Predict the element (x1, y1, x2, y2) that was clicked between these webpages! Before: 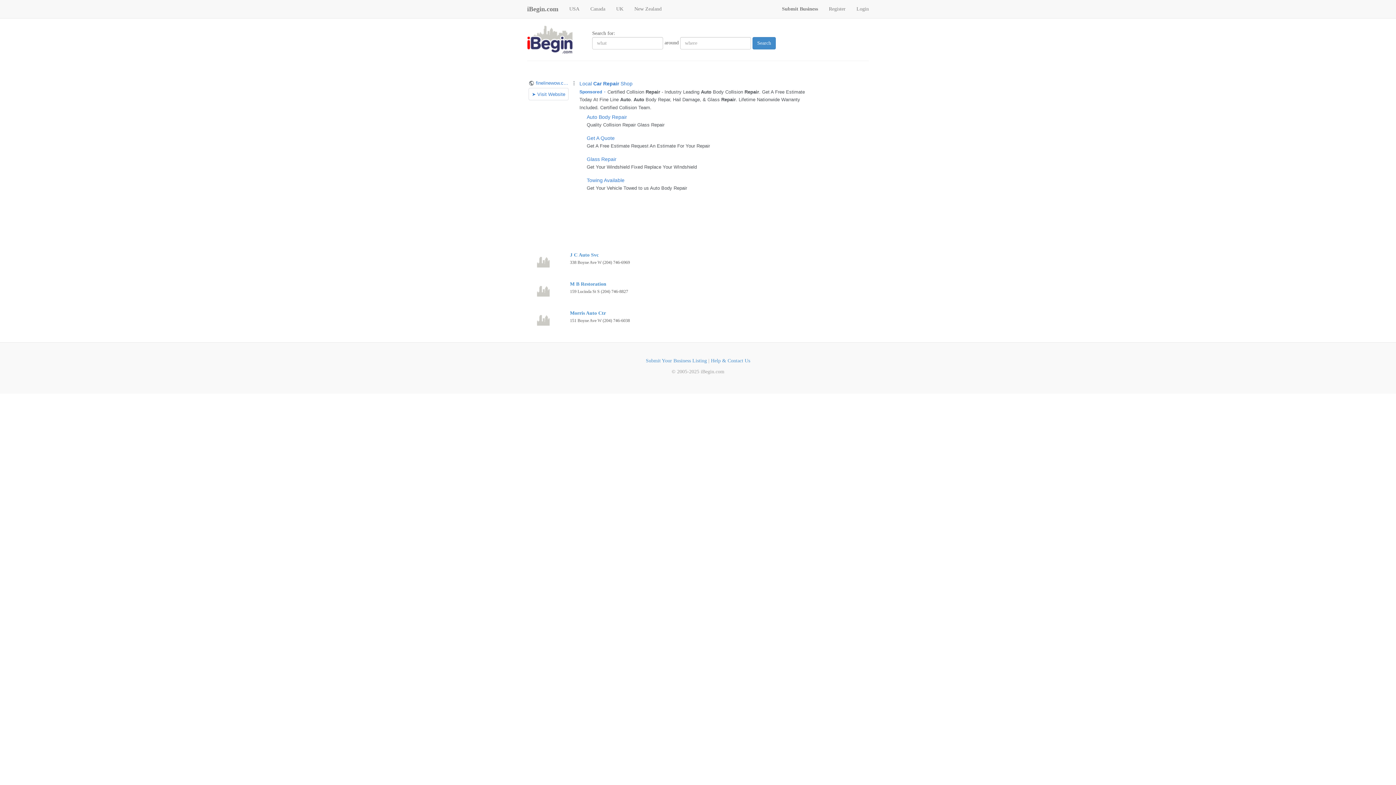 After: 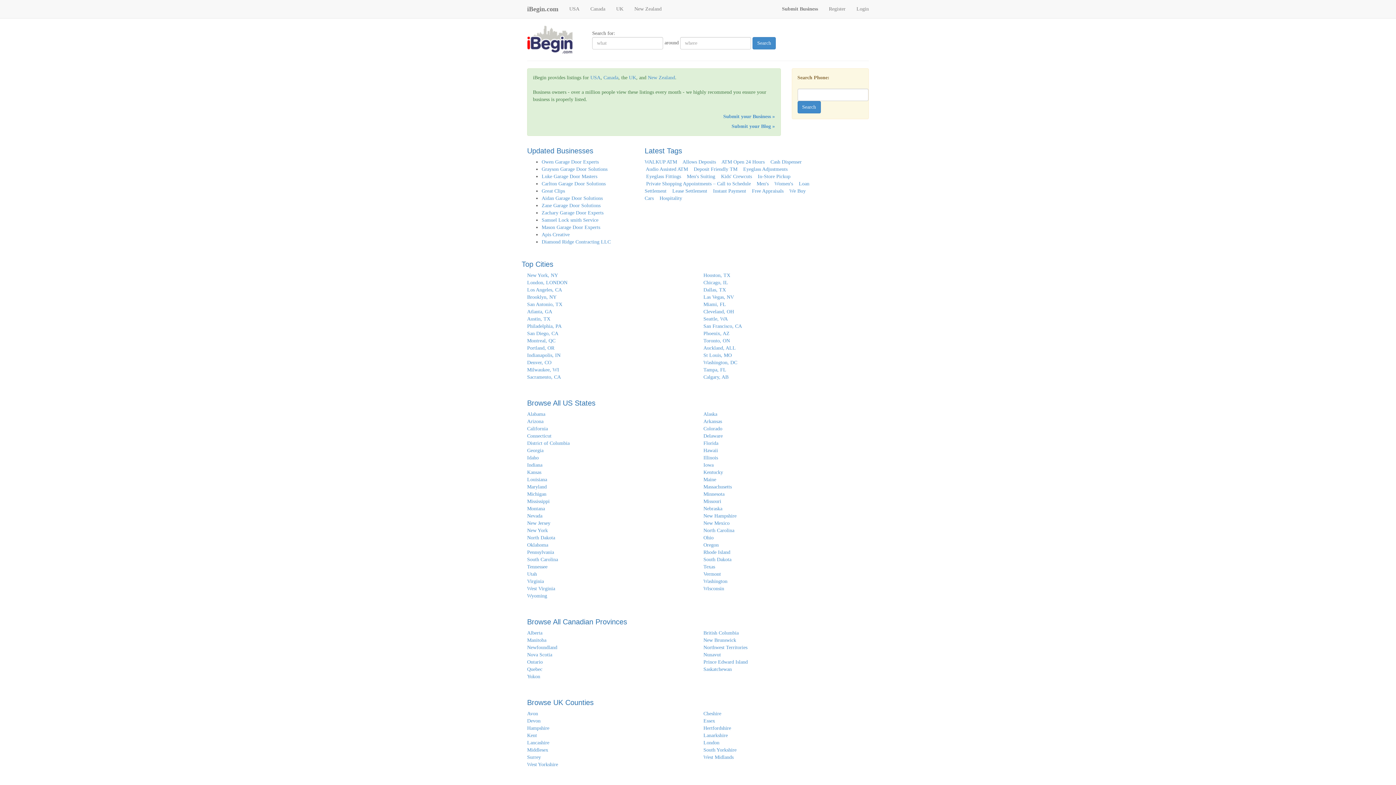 Action: bbox: (527, 36, 590, 41)